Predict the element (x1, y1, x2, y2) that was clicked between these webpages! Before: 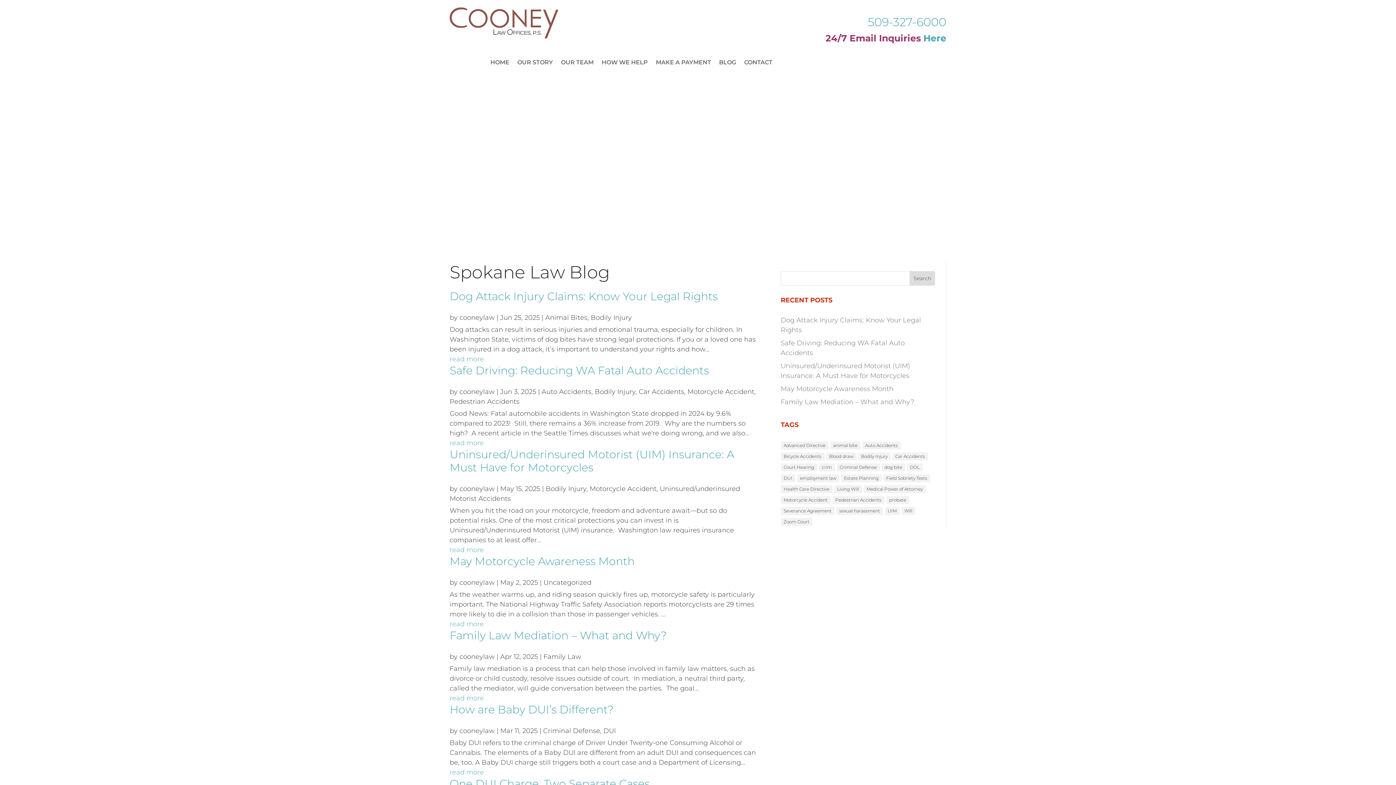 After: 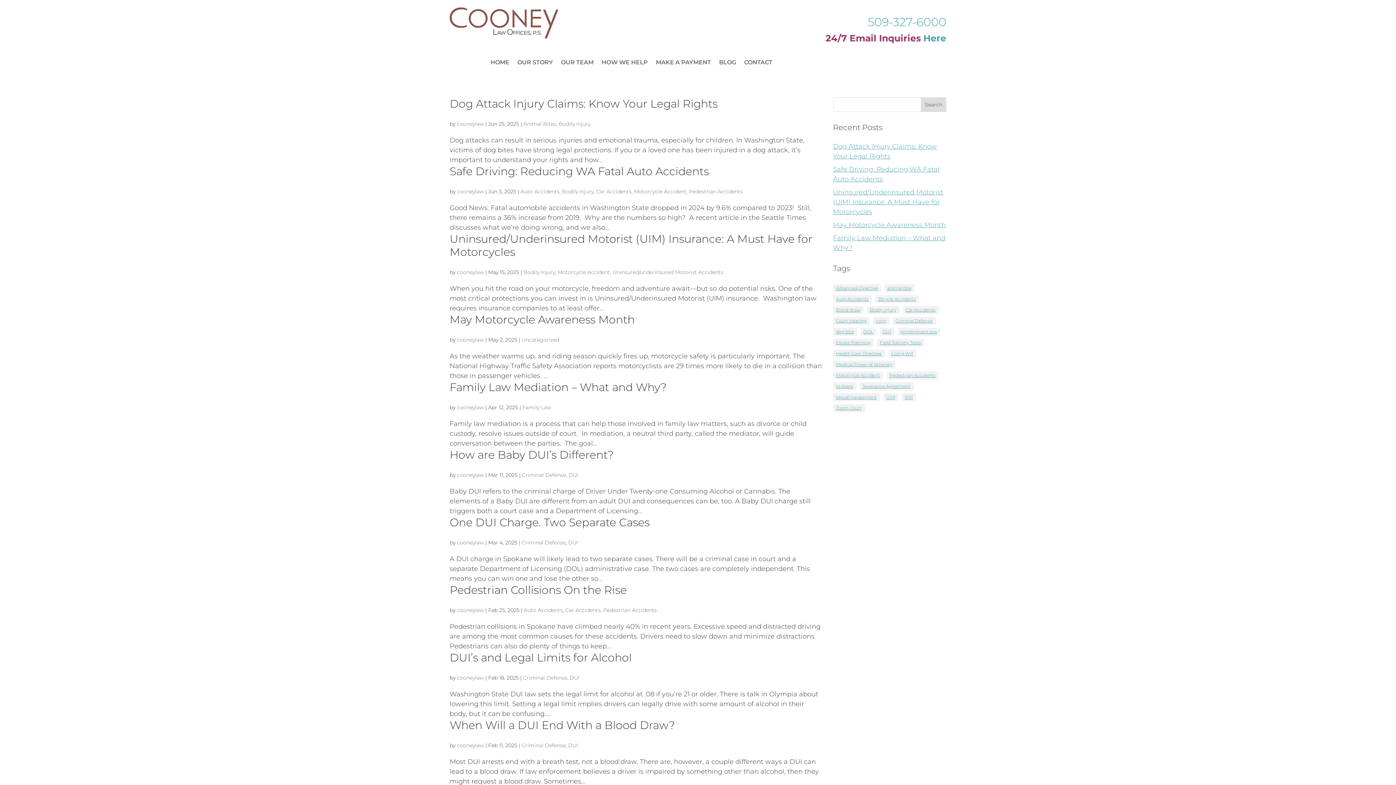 Action: label: cooneylaw bbox: (459, 388, 494, 396)